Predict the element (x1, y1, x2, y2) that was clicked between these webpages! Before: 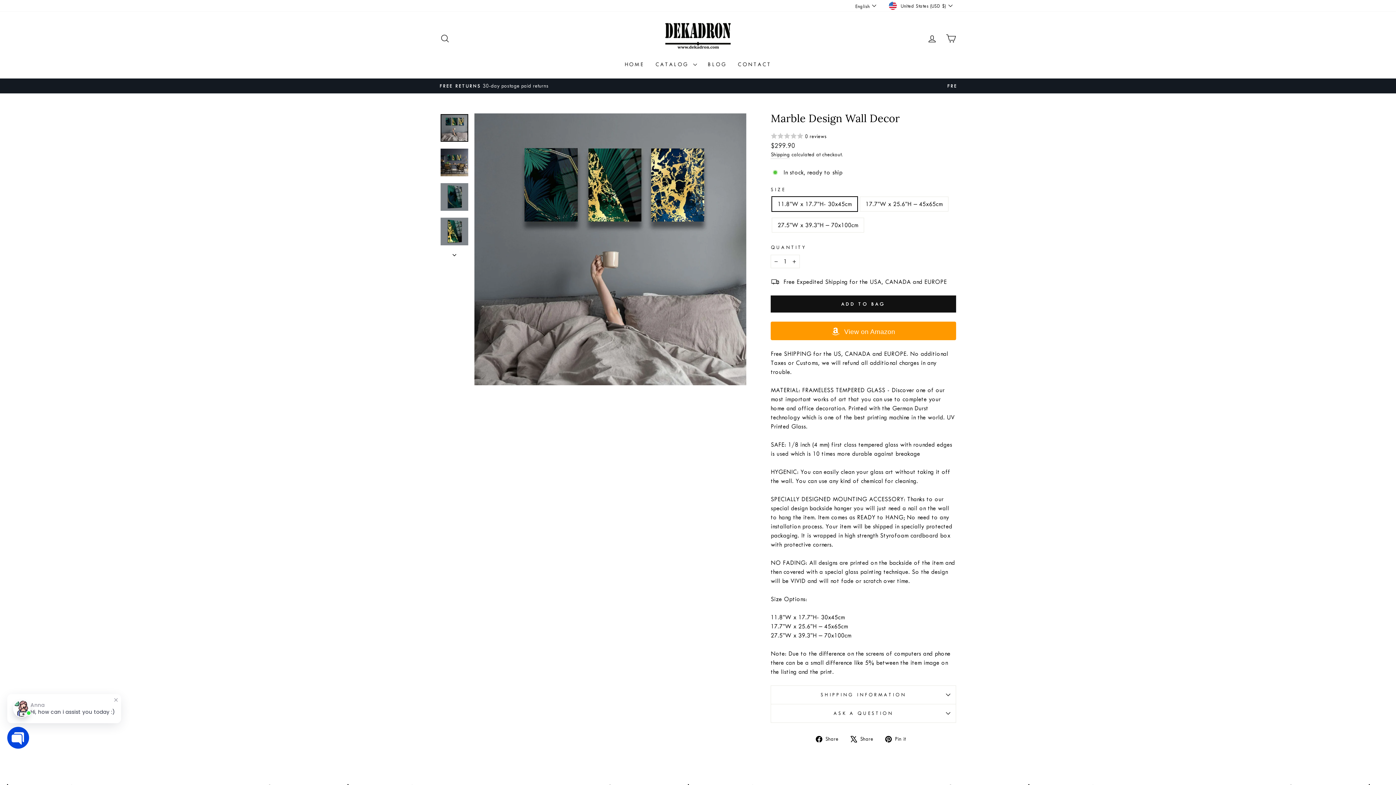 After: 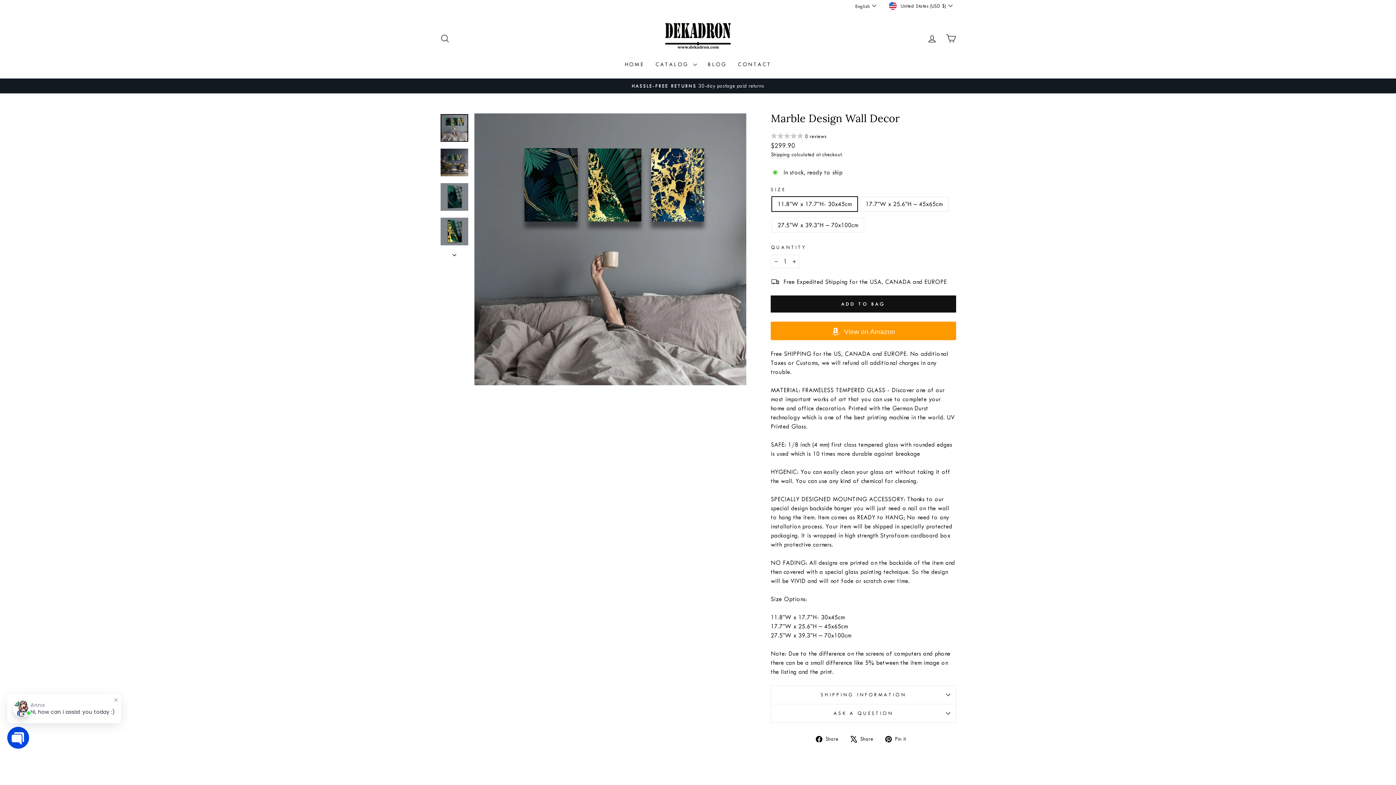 Action: bbox: (850, 734, 878, 743) label:  Share
Tweet on X